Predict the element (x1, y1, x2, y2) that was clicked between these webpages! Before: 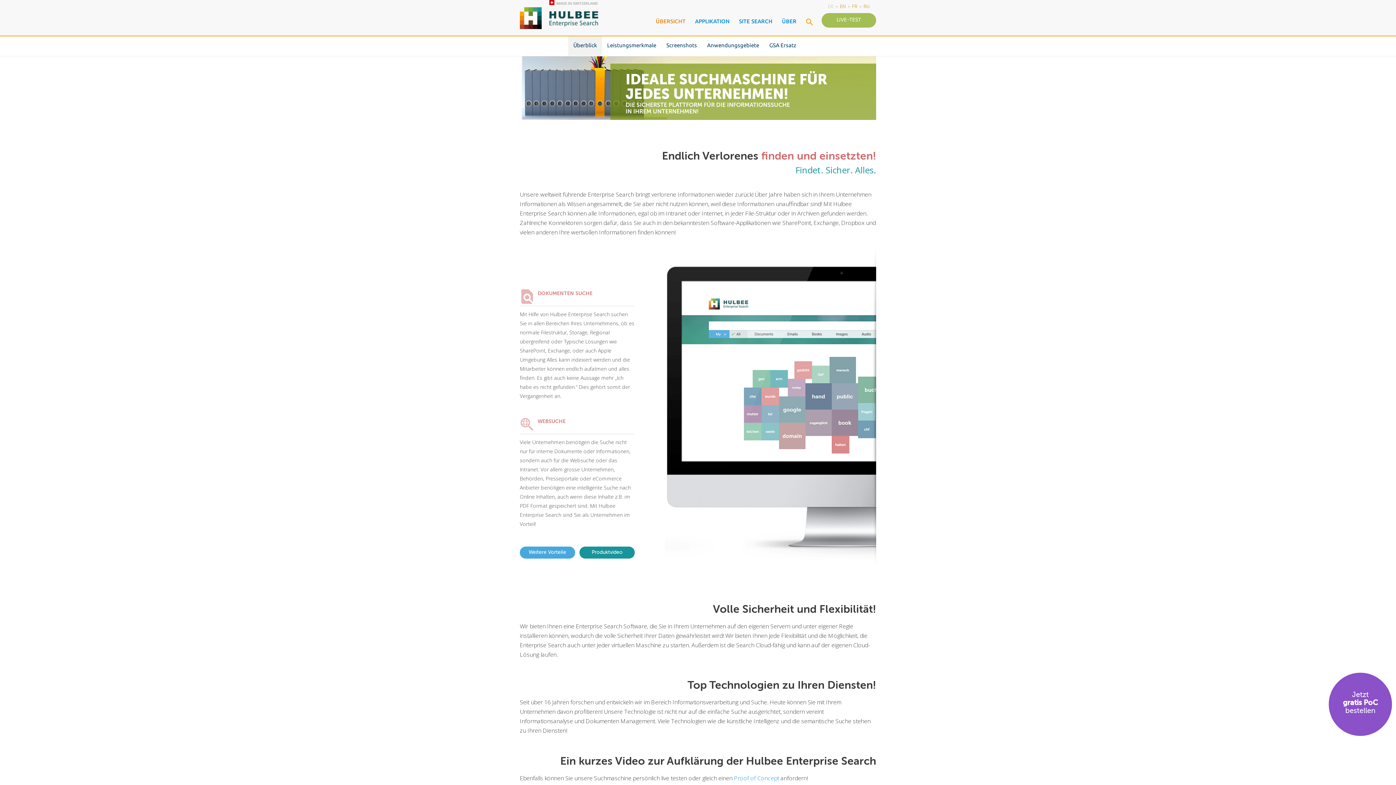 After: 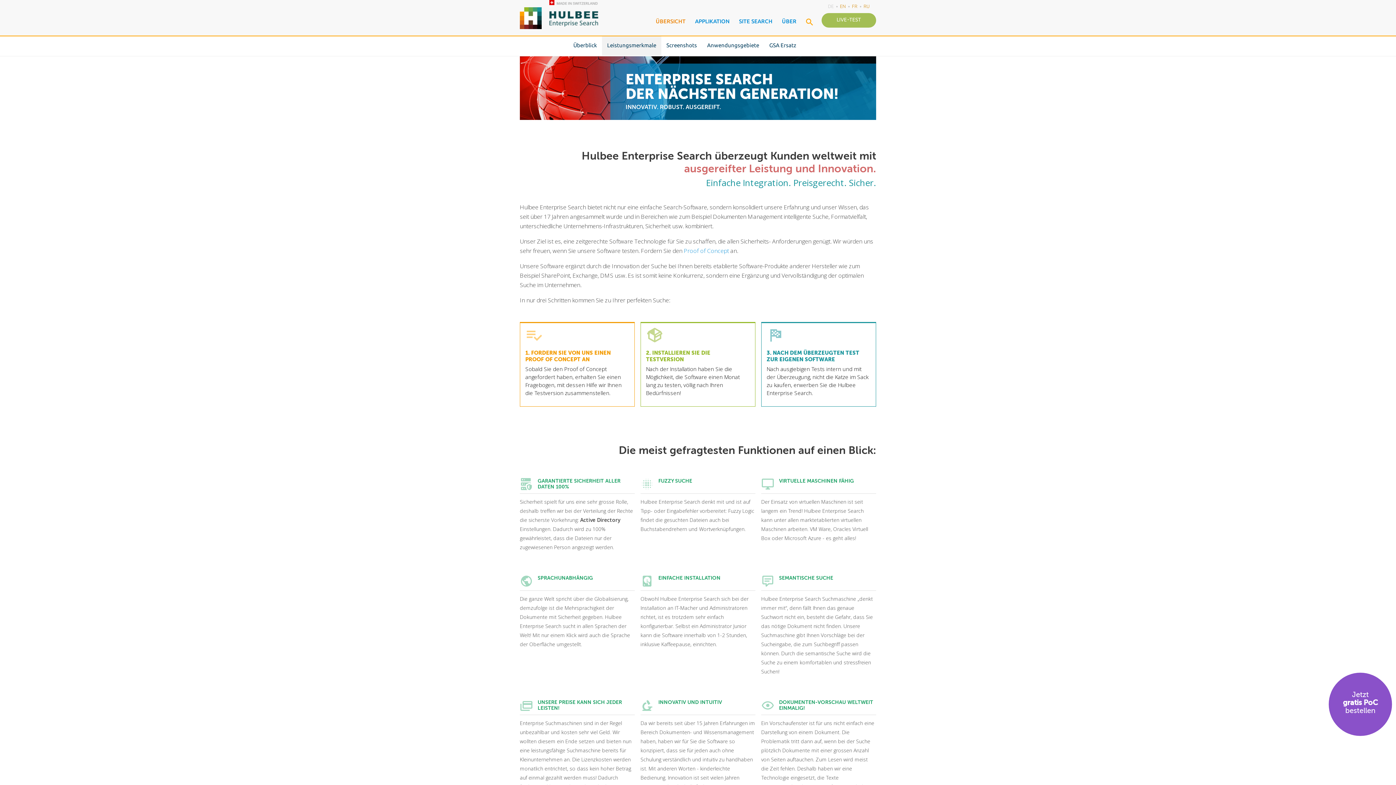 Action: bbox: (602, 36, 661, 55) label: Leistungsmerkmale